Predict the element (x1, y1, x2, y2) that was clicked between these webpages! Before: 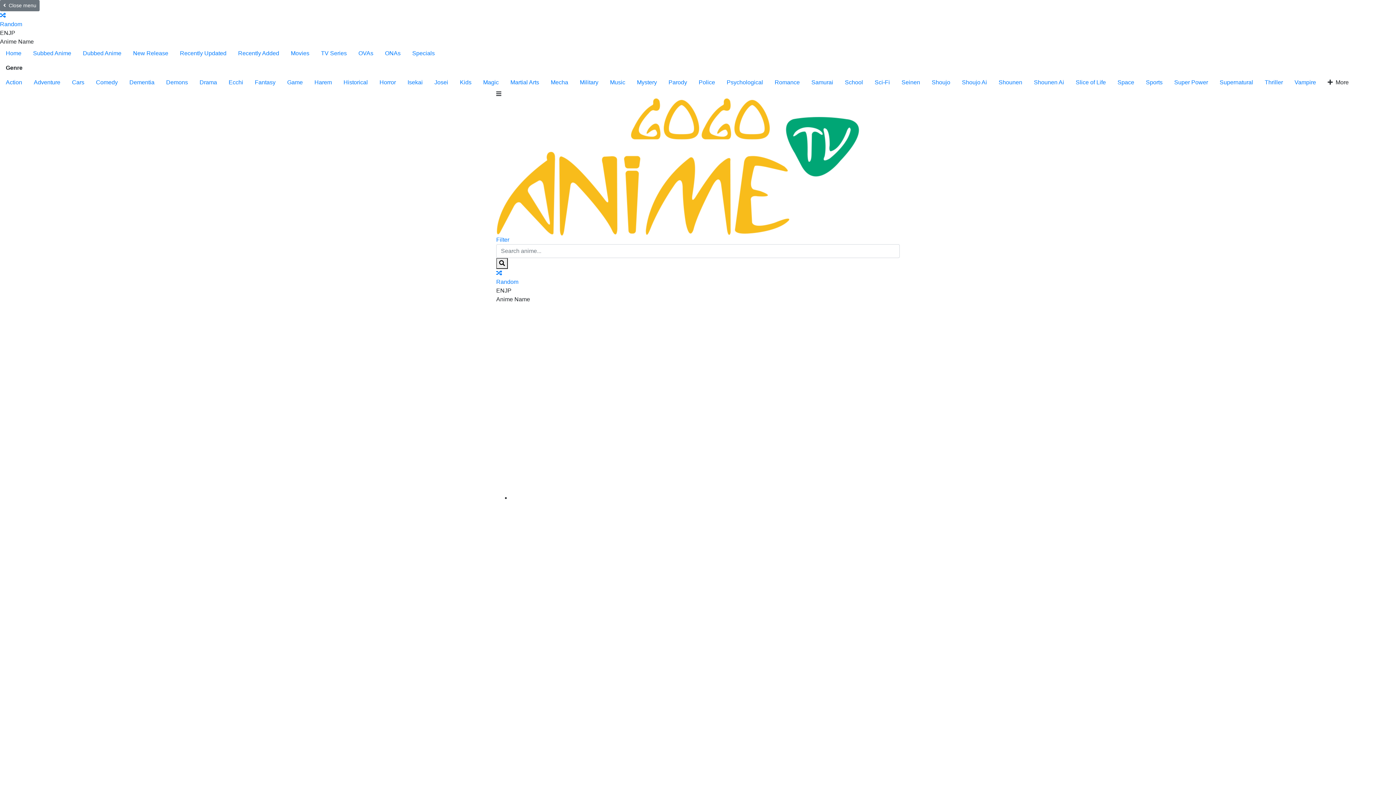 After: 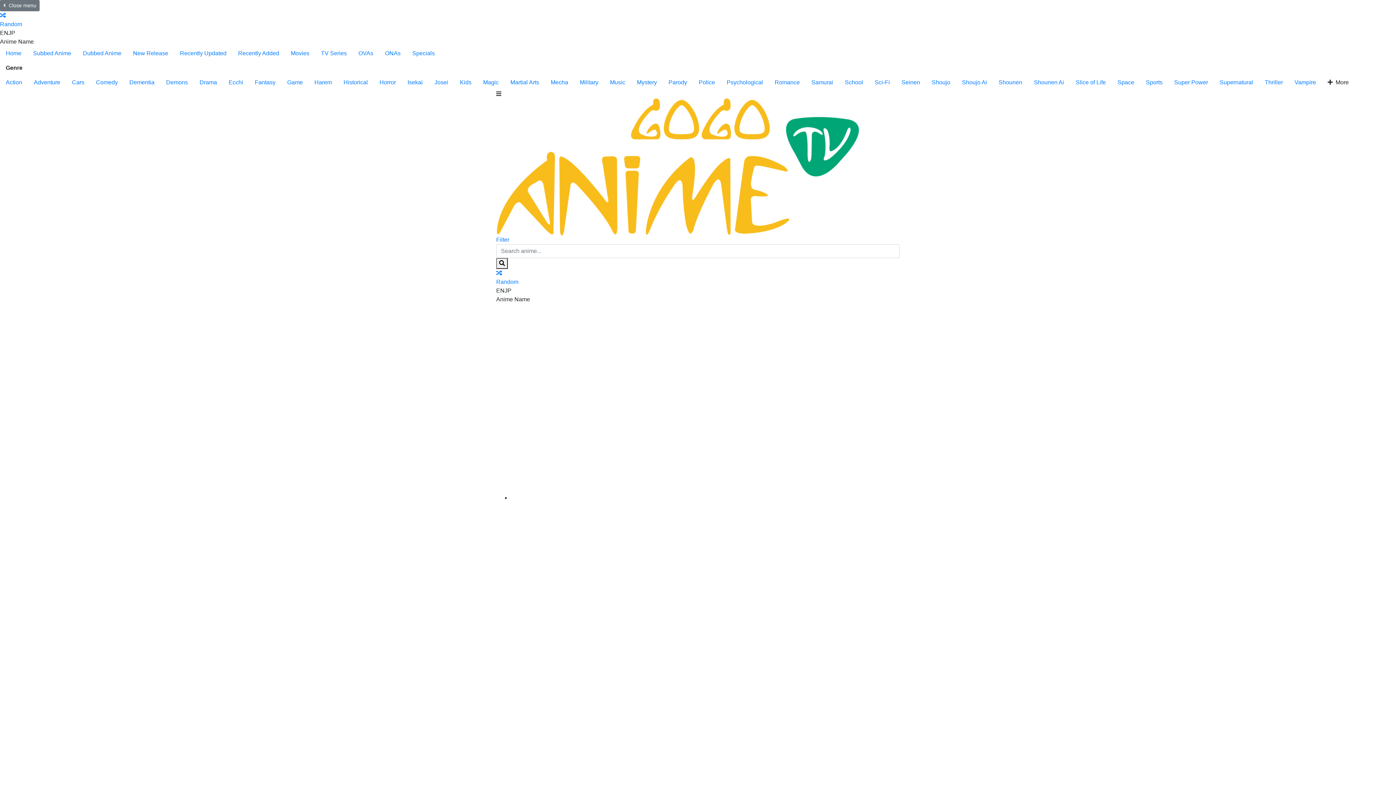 Action: label: Super Power bbox: (1168, 75, 1214, 89)